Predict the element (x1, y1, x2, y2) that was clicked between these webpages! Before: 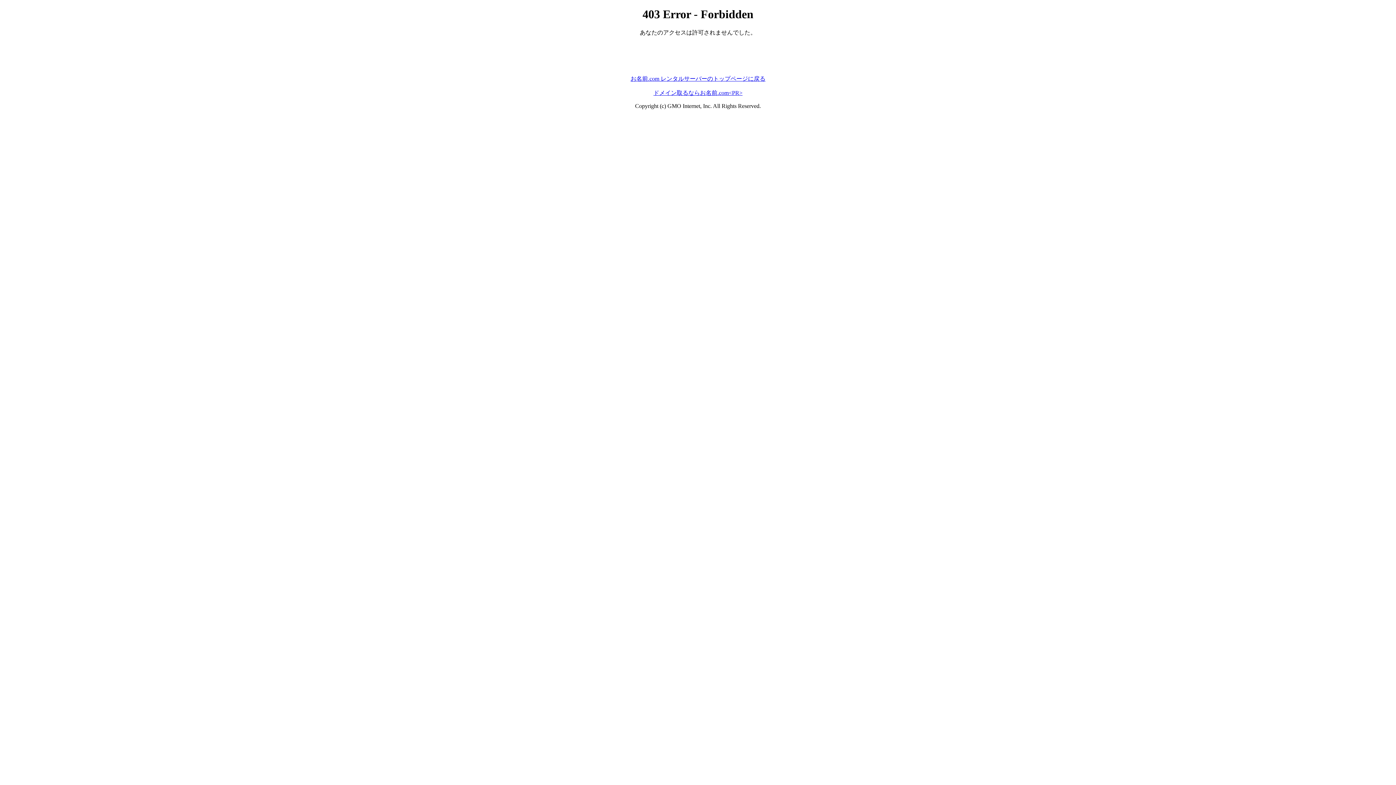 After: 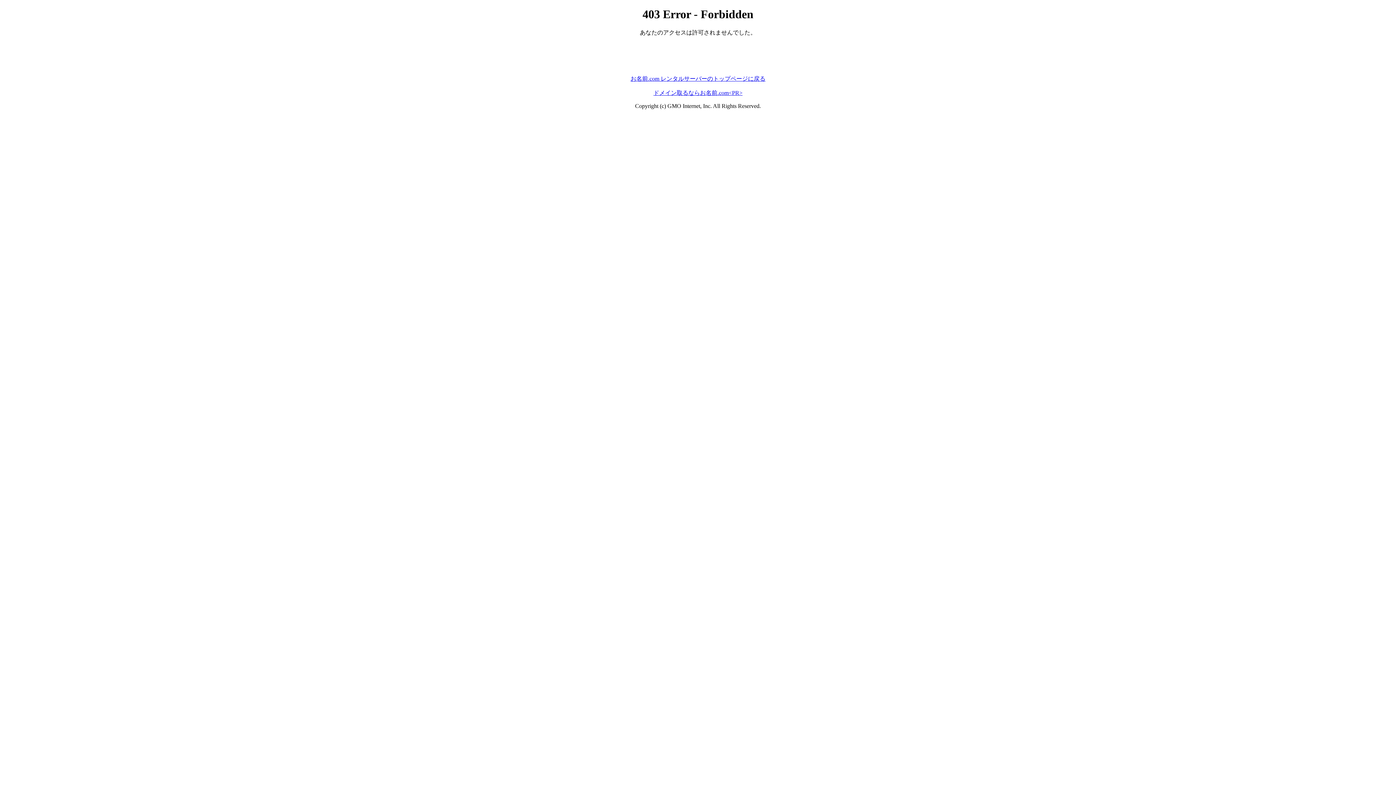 Action: label: お名前.com レンタルサーバーのトップページに戻る bbox: (630, 75, 765, 81)